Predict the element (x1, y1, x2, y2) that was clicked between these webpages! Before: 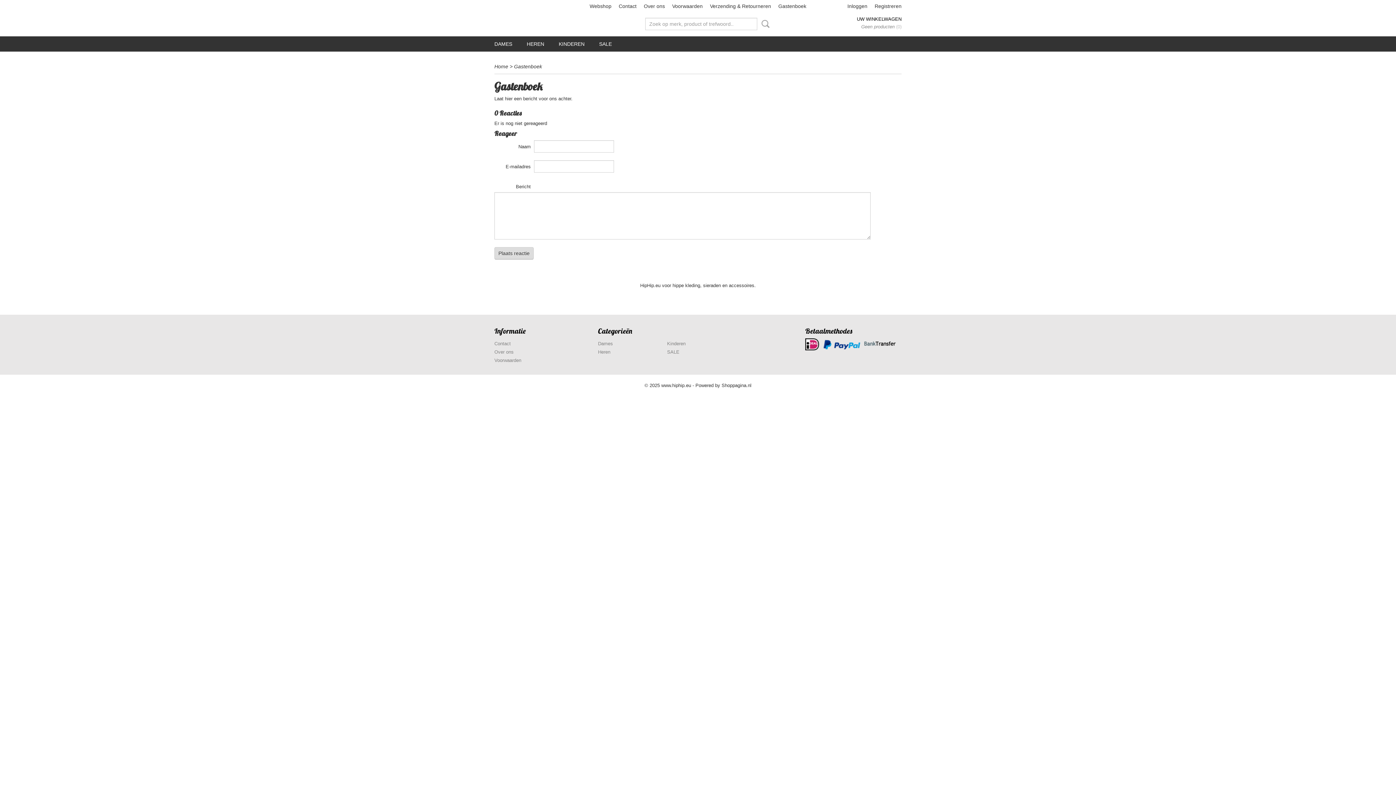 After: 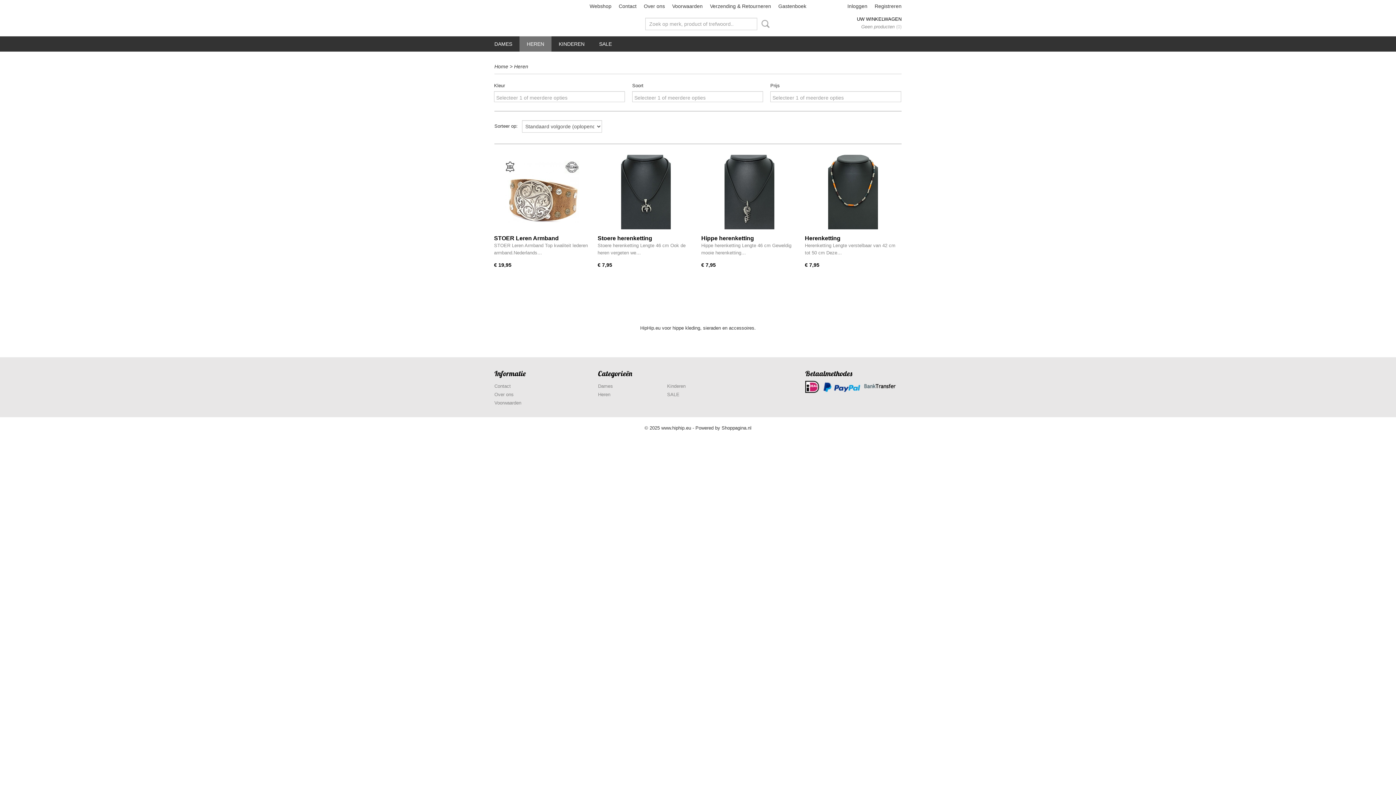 Action: label: Heren bbox: (598, 349, 610, 354)